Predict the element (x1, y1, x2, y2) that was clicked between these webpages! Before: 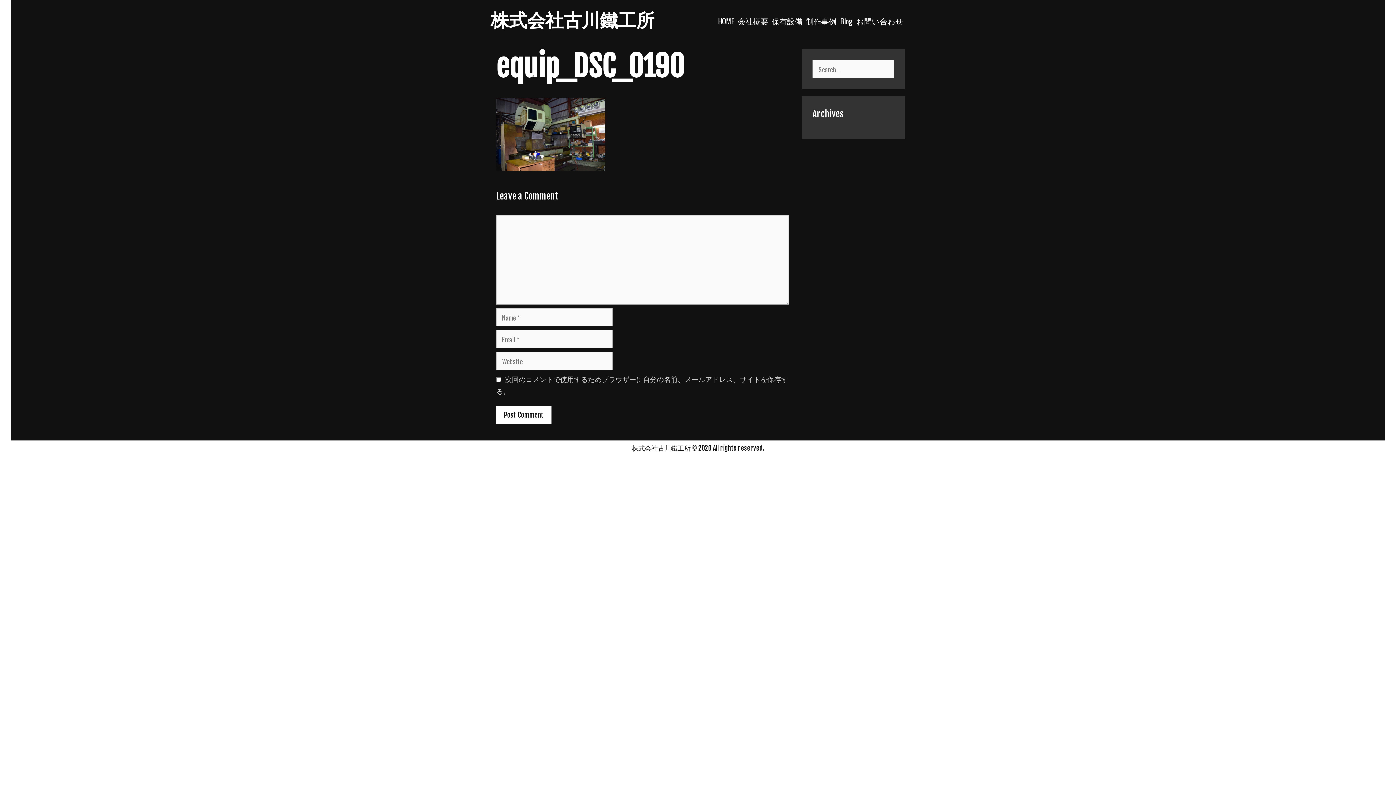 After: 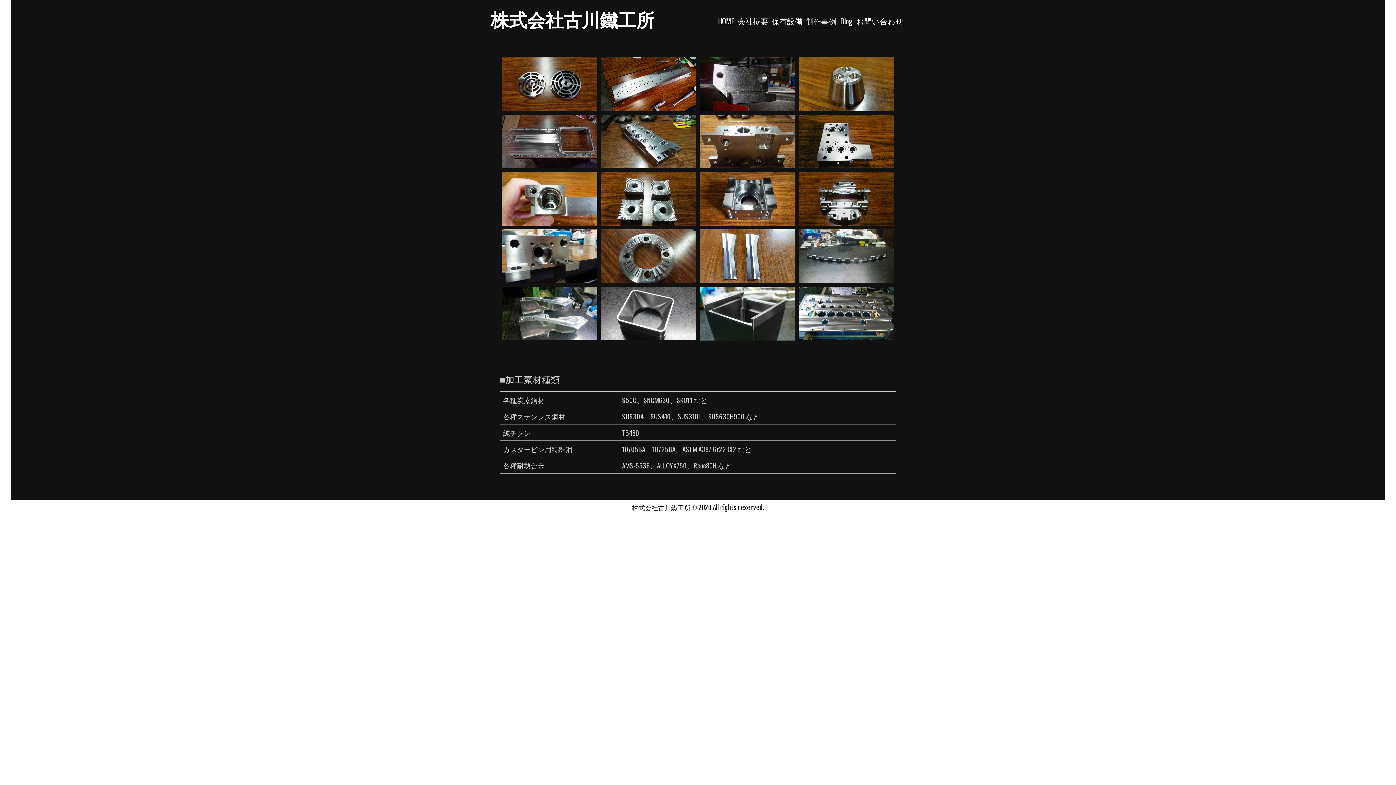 Action: bbox: (804, 9, 838, 32) label: 制作事例